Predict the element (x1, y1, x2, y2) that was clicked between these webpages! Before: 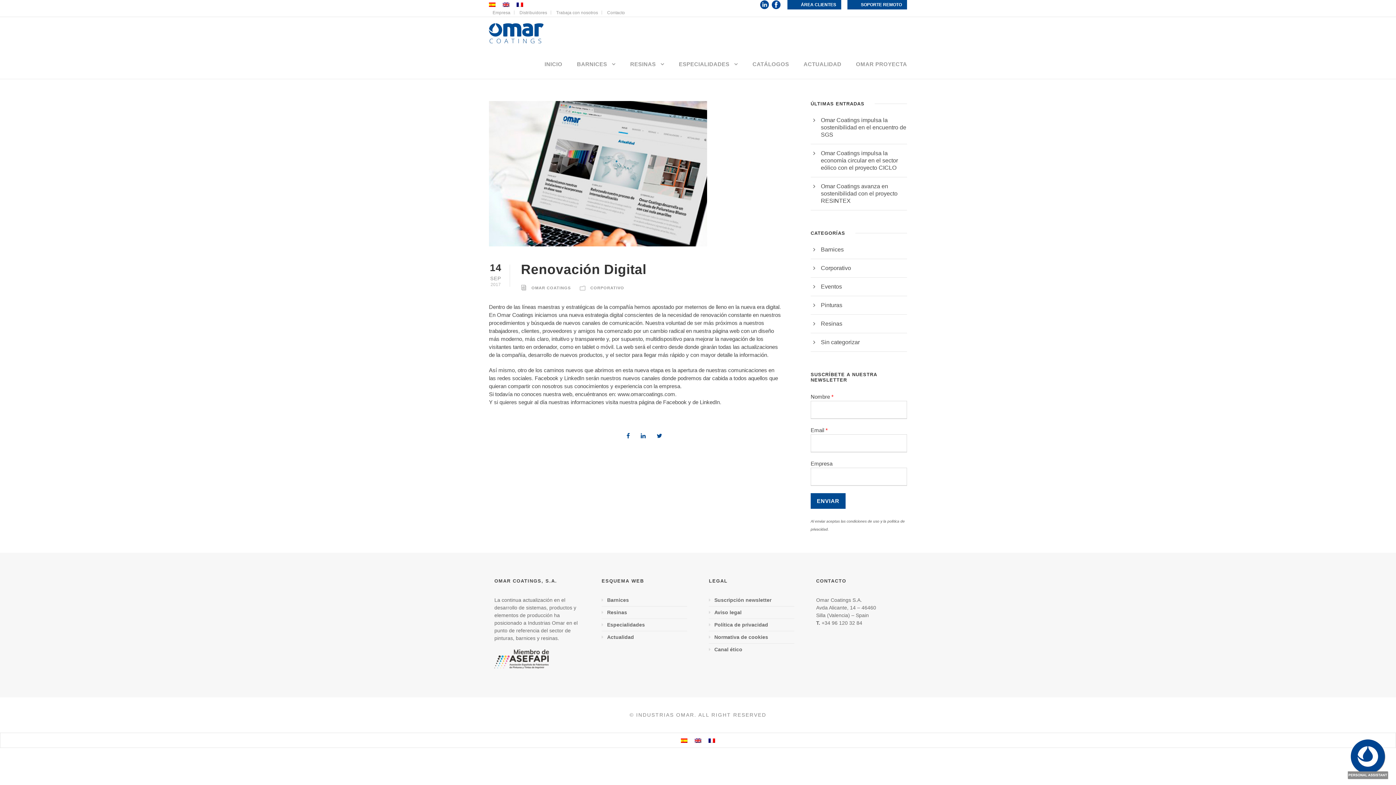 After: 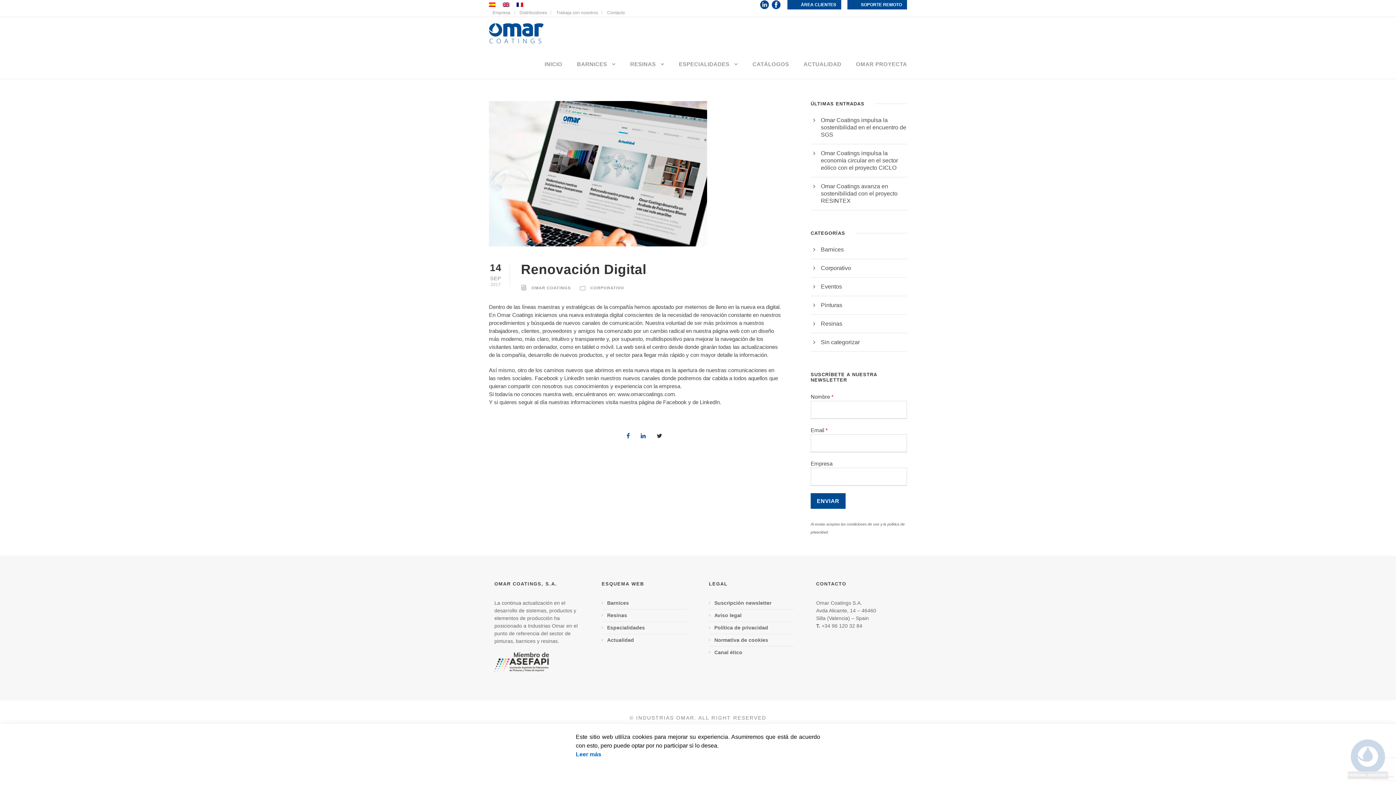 Action: bbox: (656, 432, 662, 439)